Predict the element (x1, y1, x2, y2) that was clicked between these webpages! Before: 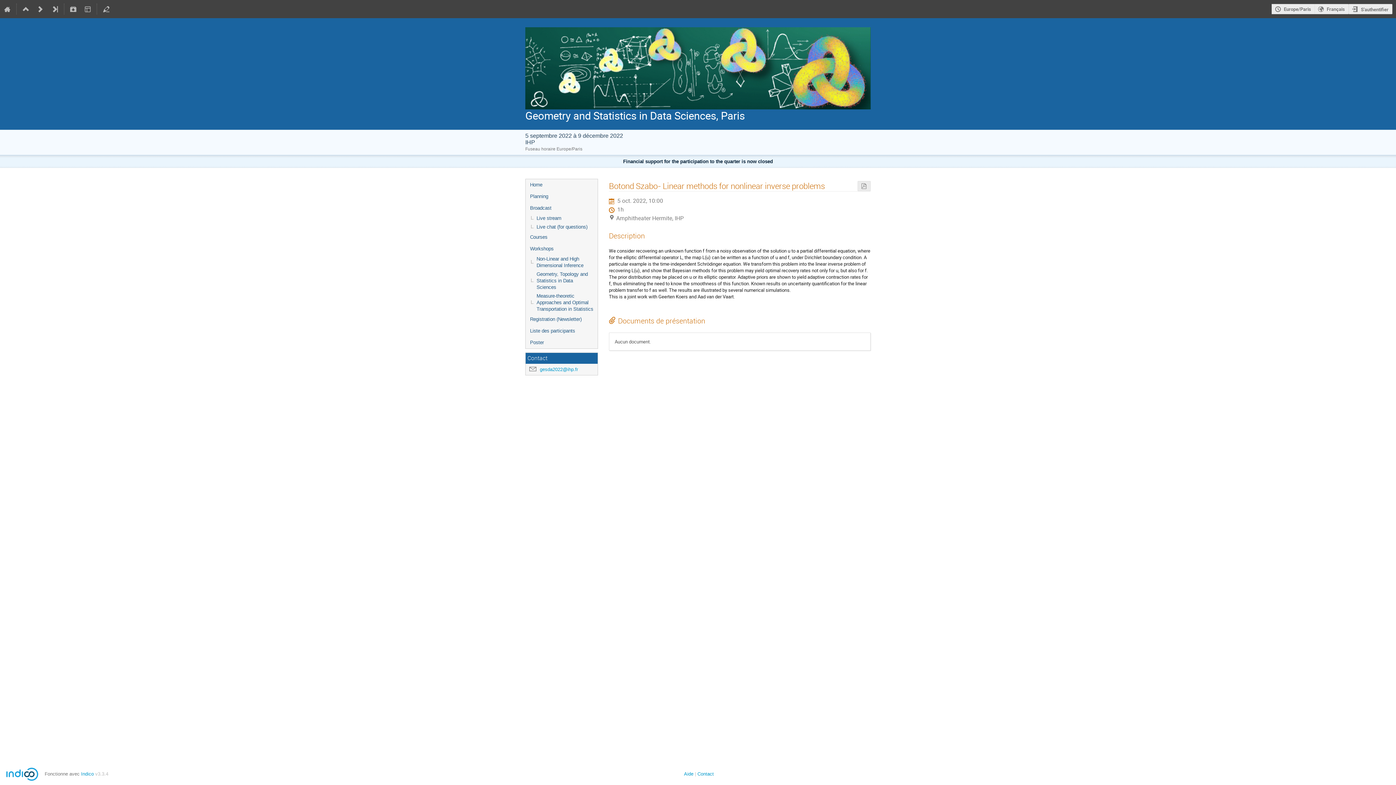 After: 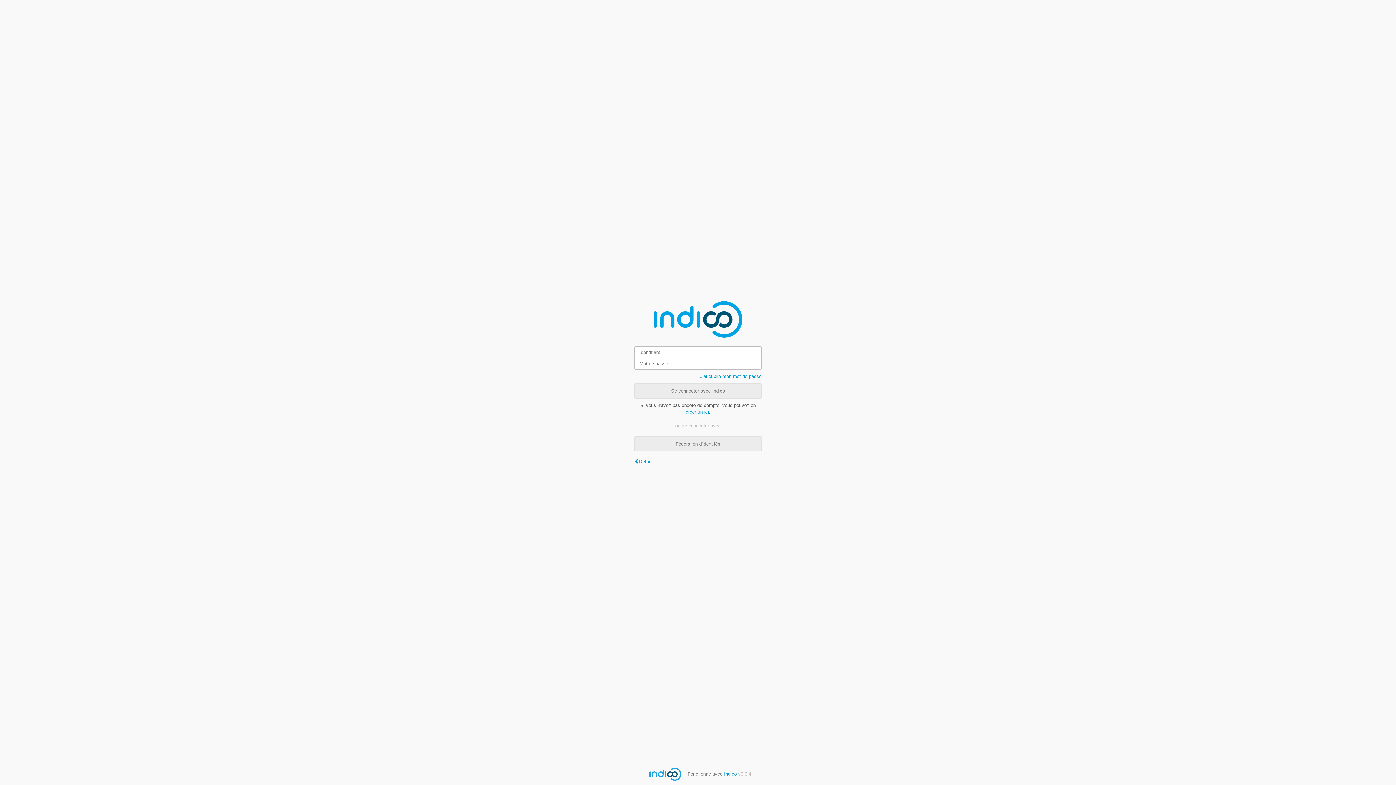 Action: label: S'authentifier bbox: (1348, 3, 1392, 14)